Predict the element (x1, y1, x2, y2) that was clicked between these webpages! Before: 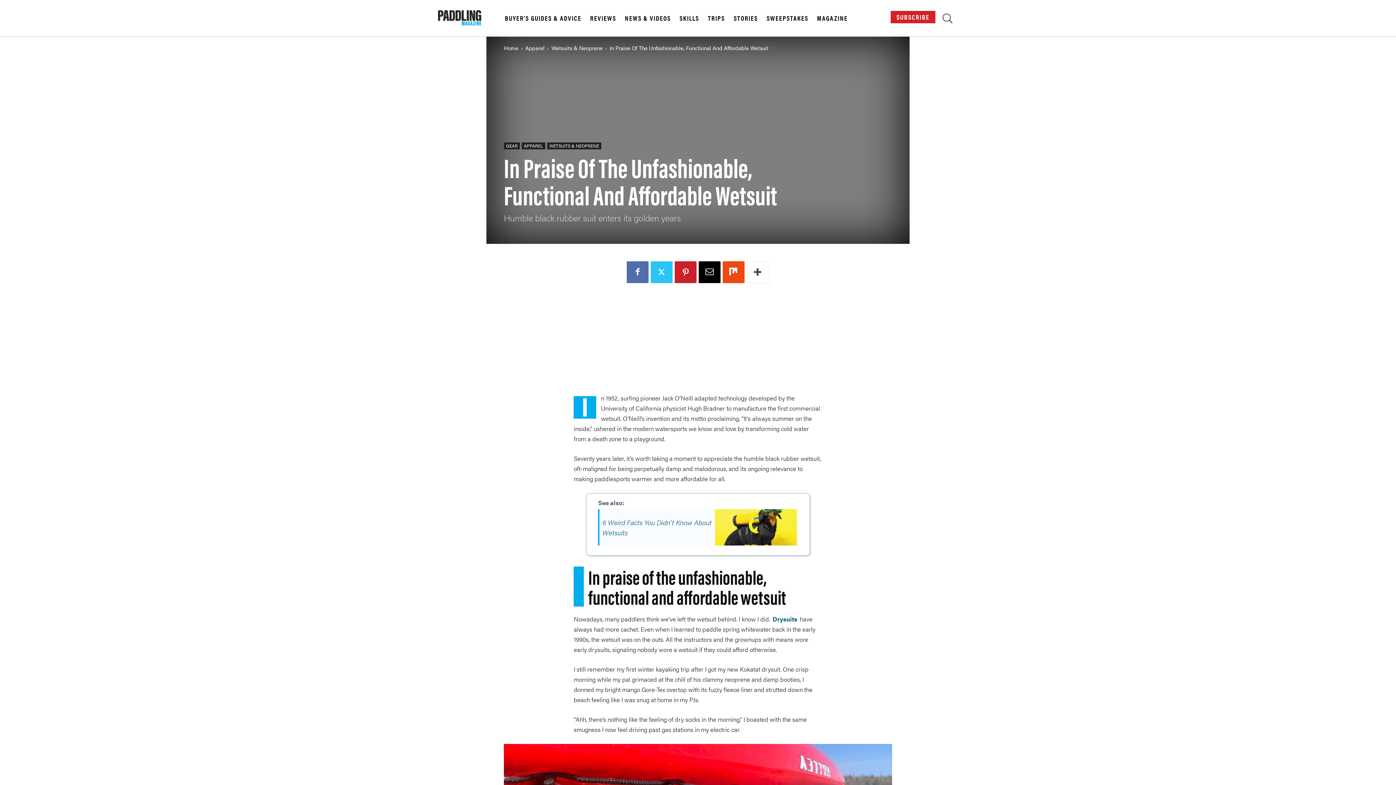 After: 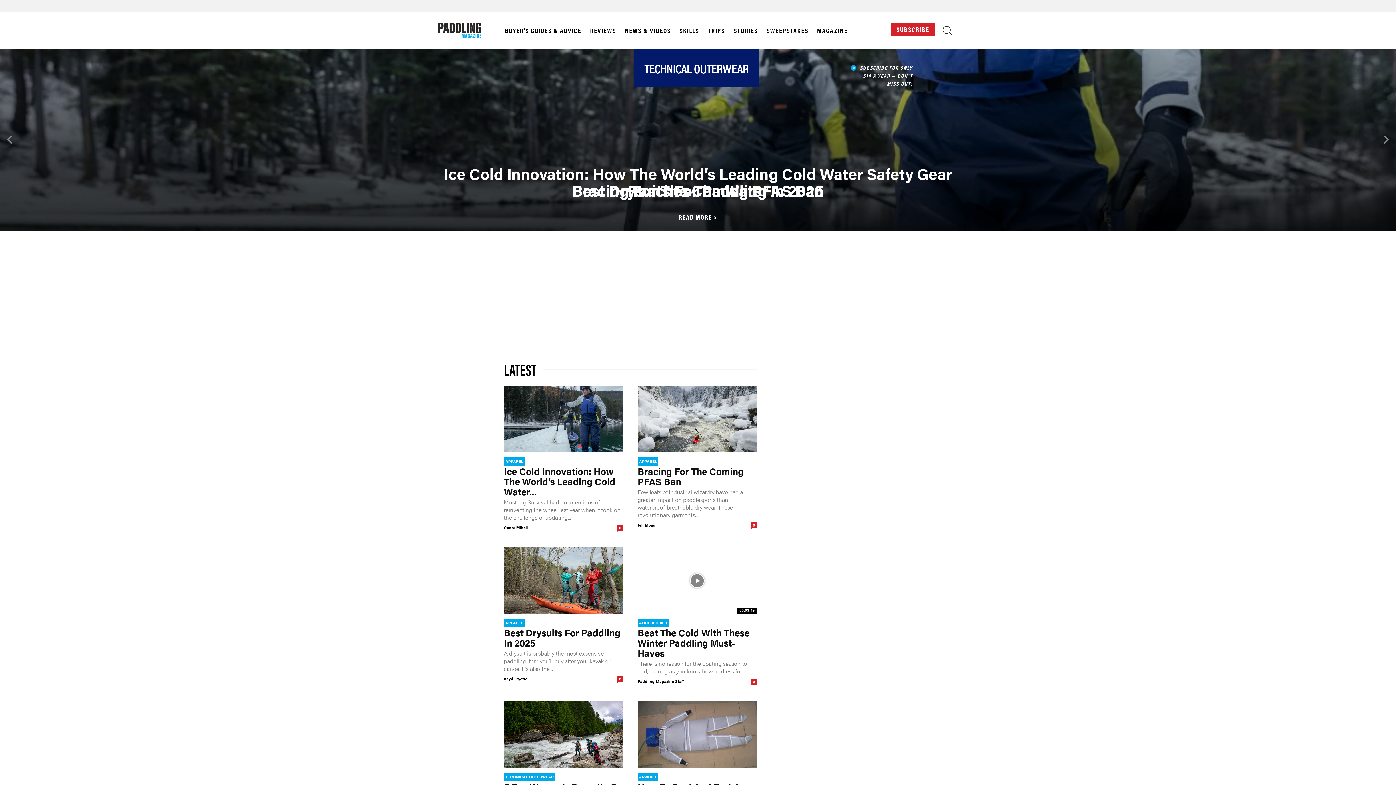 Action: label: WETSUITS & NEOPRENE bbox: (547, 142, 601, 149)